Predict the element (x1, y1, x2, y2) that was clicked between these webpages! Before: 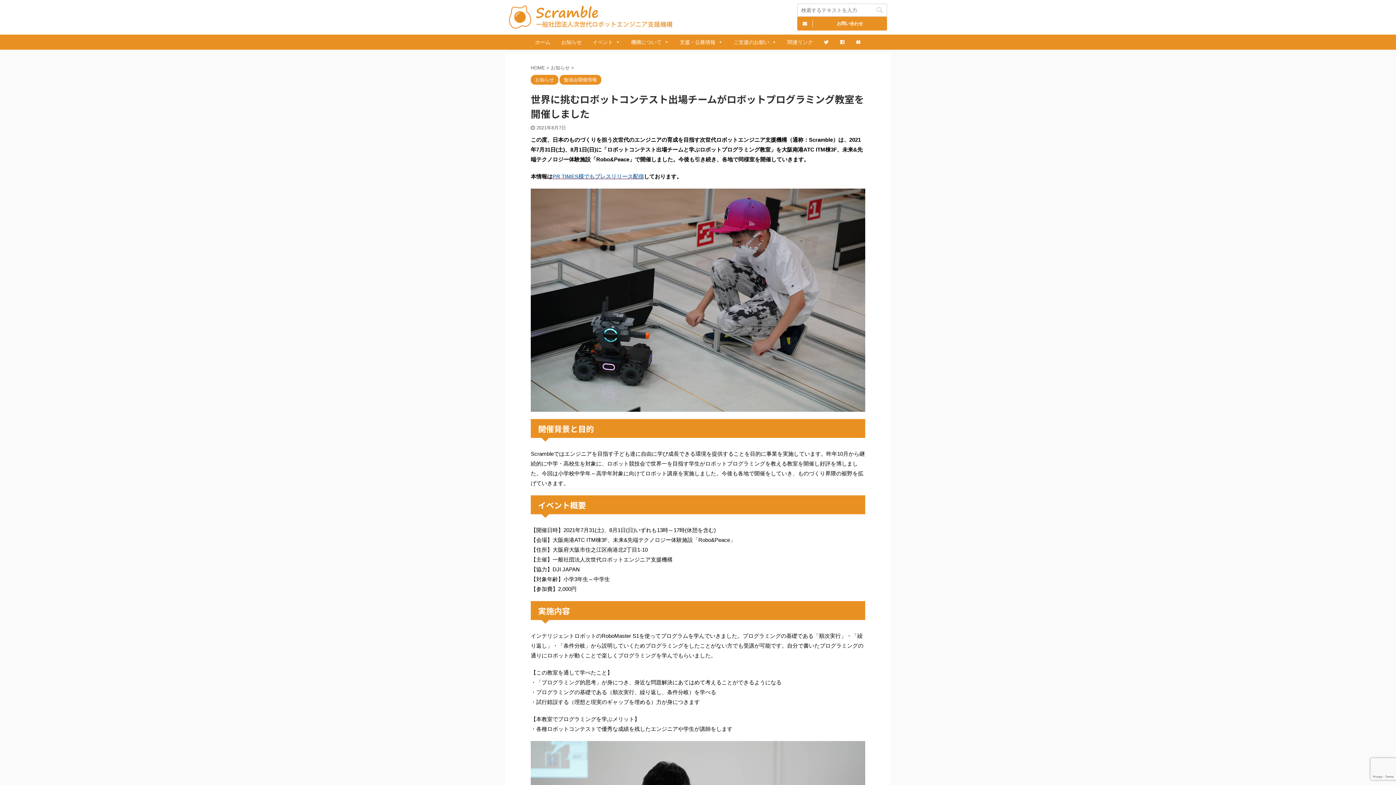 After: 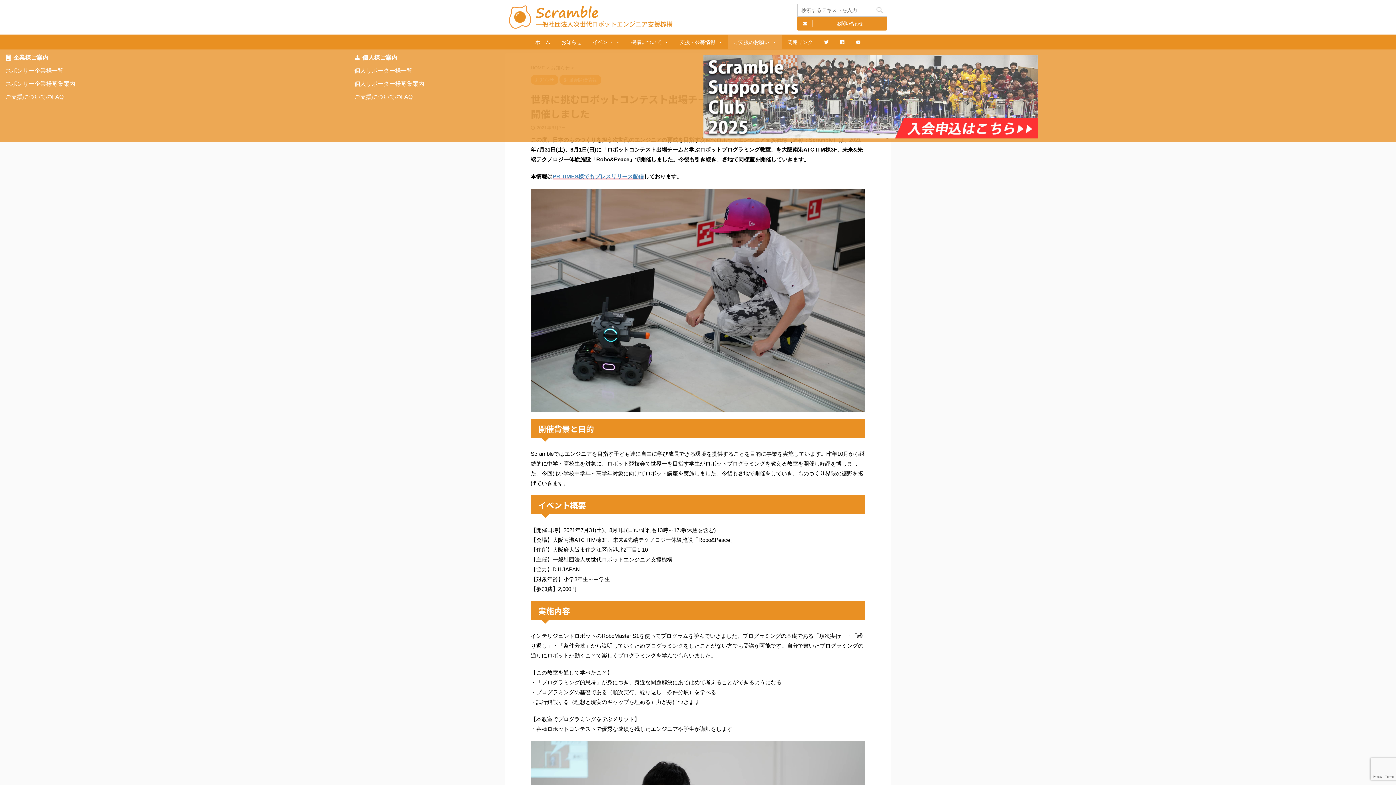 Action: label: ご支援のお願い bbox: (728, 34, 782, 49)